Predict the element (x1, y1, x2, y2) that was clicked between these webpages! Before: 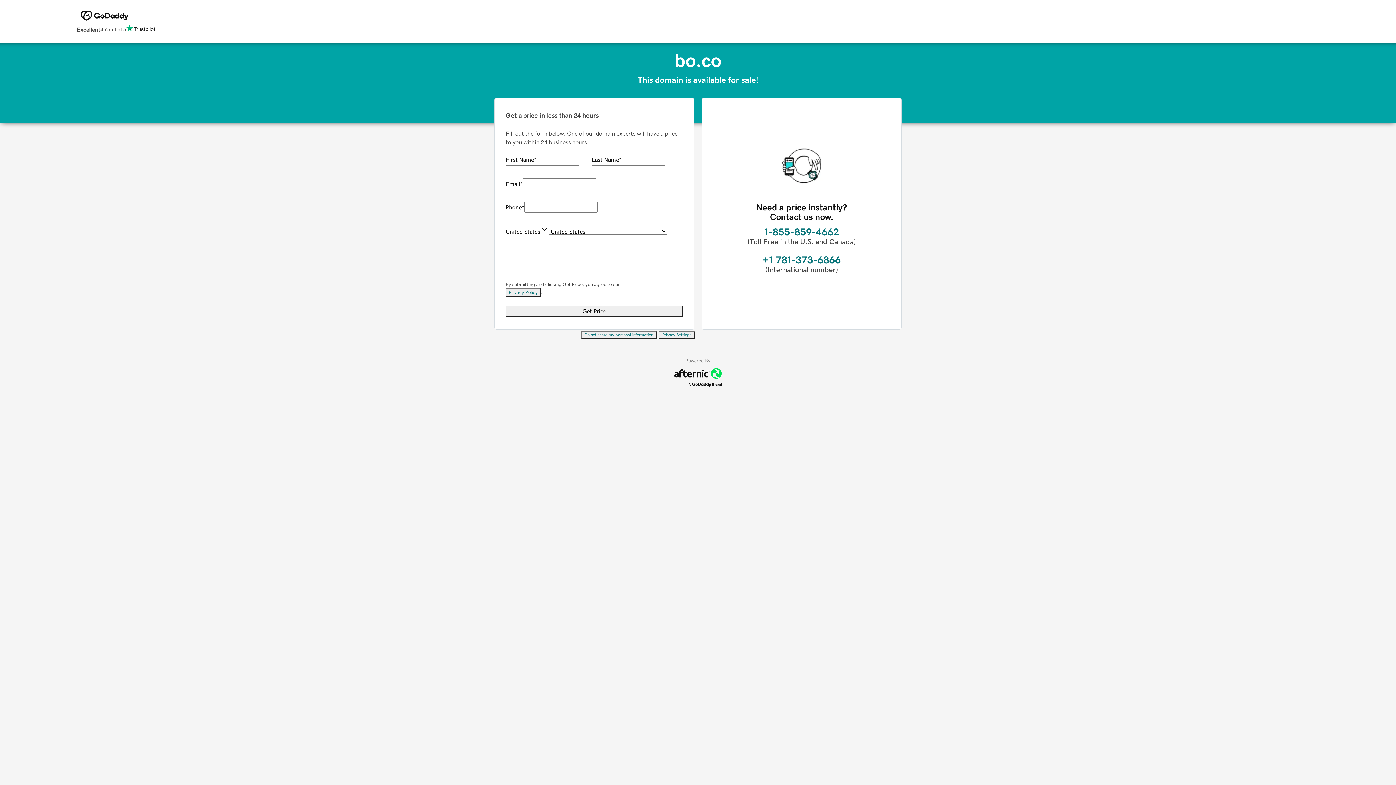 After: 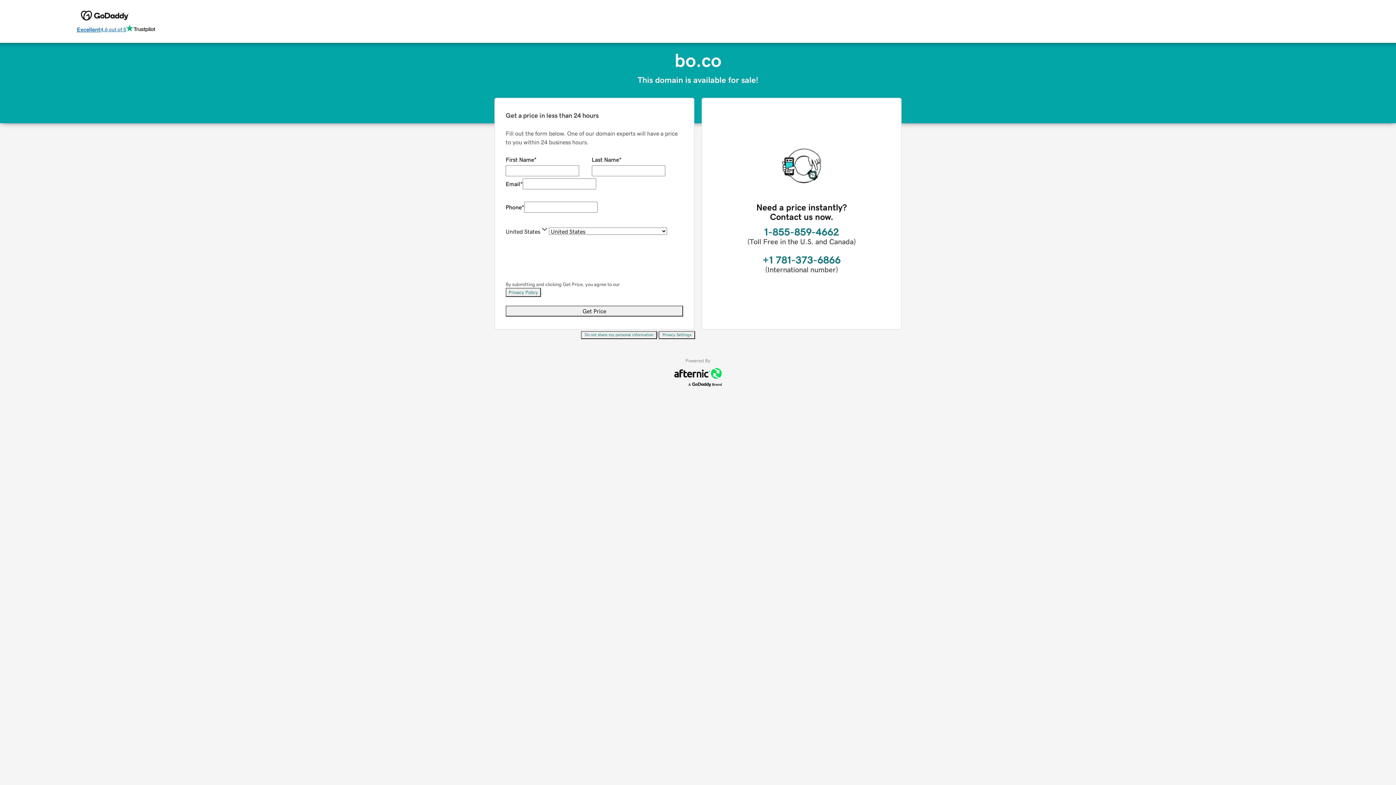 Action: bbox: (76, 24, 155, 34) label: Excellent
4.6 out of 5